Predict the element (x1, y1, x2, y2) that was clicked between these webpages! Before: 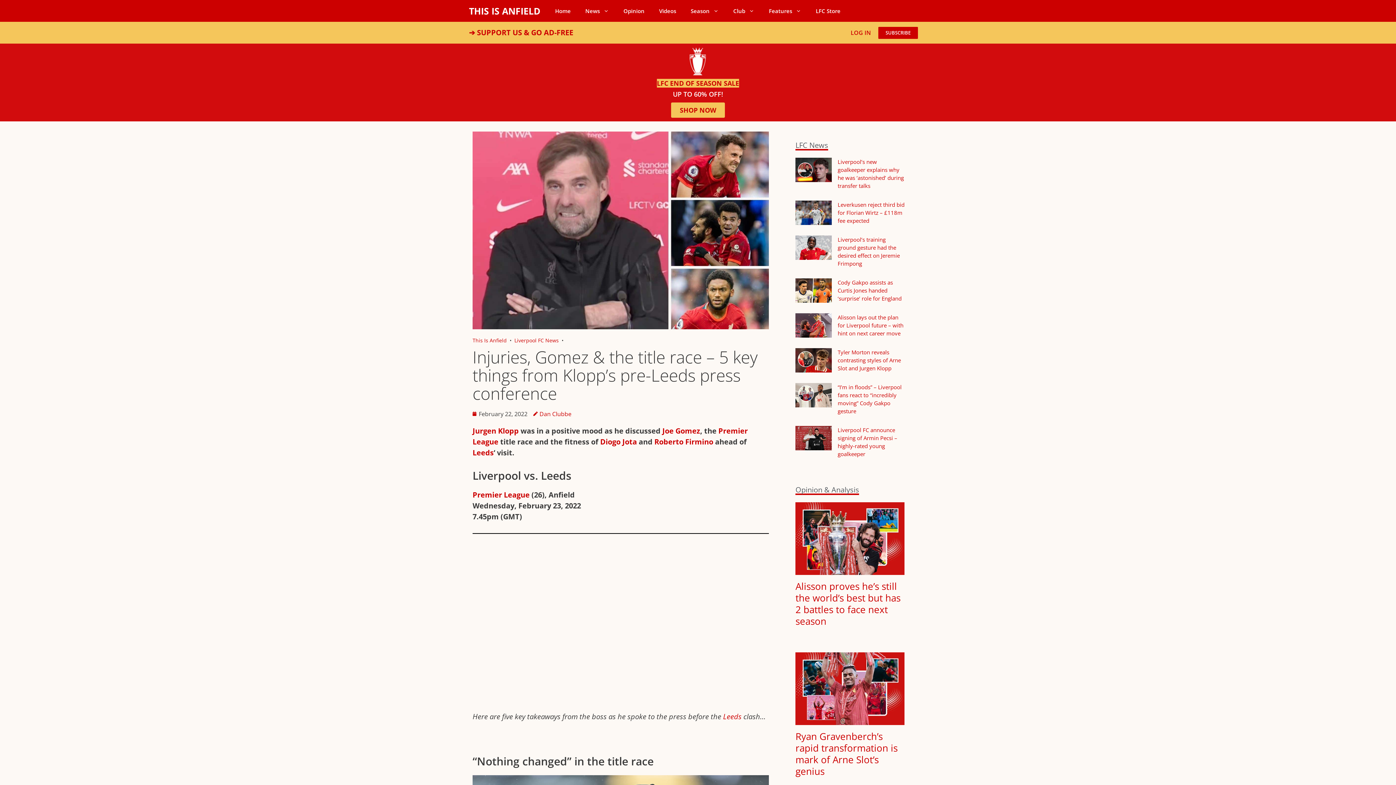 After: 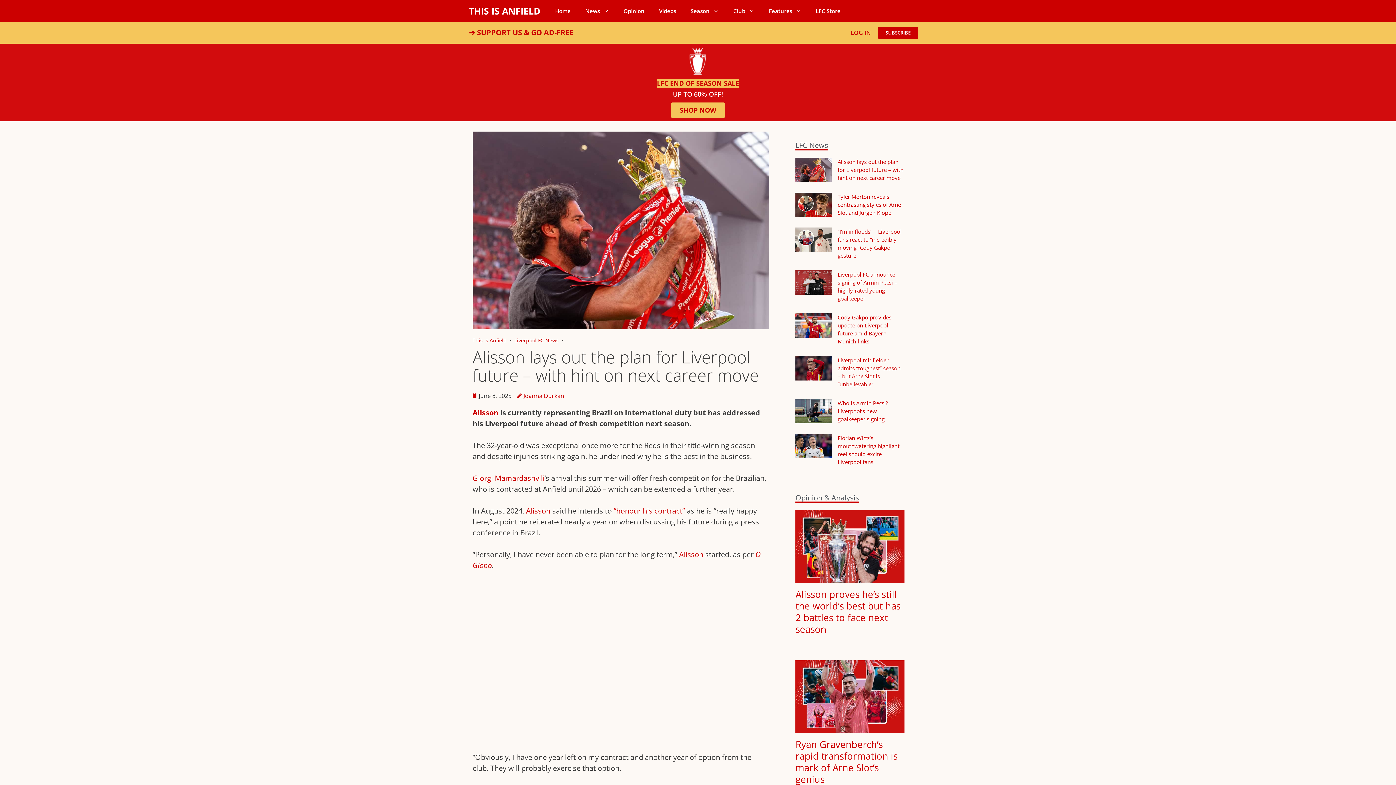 Action: bbox: (795, 313, 832, 337)